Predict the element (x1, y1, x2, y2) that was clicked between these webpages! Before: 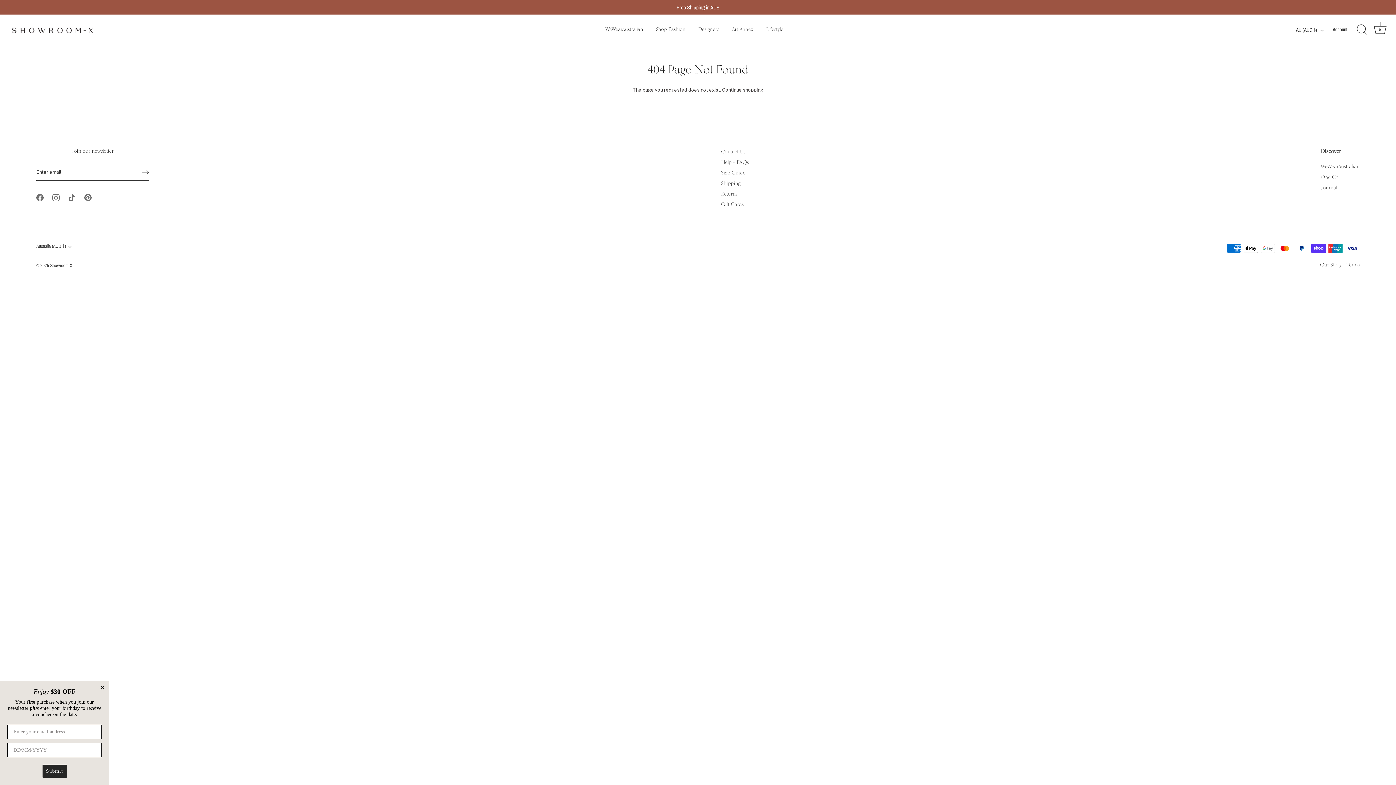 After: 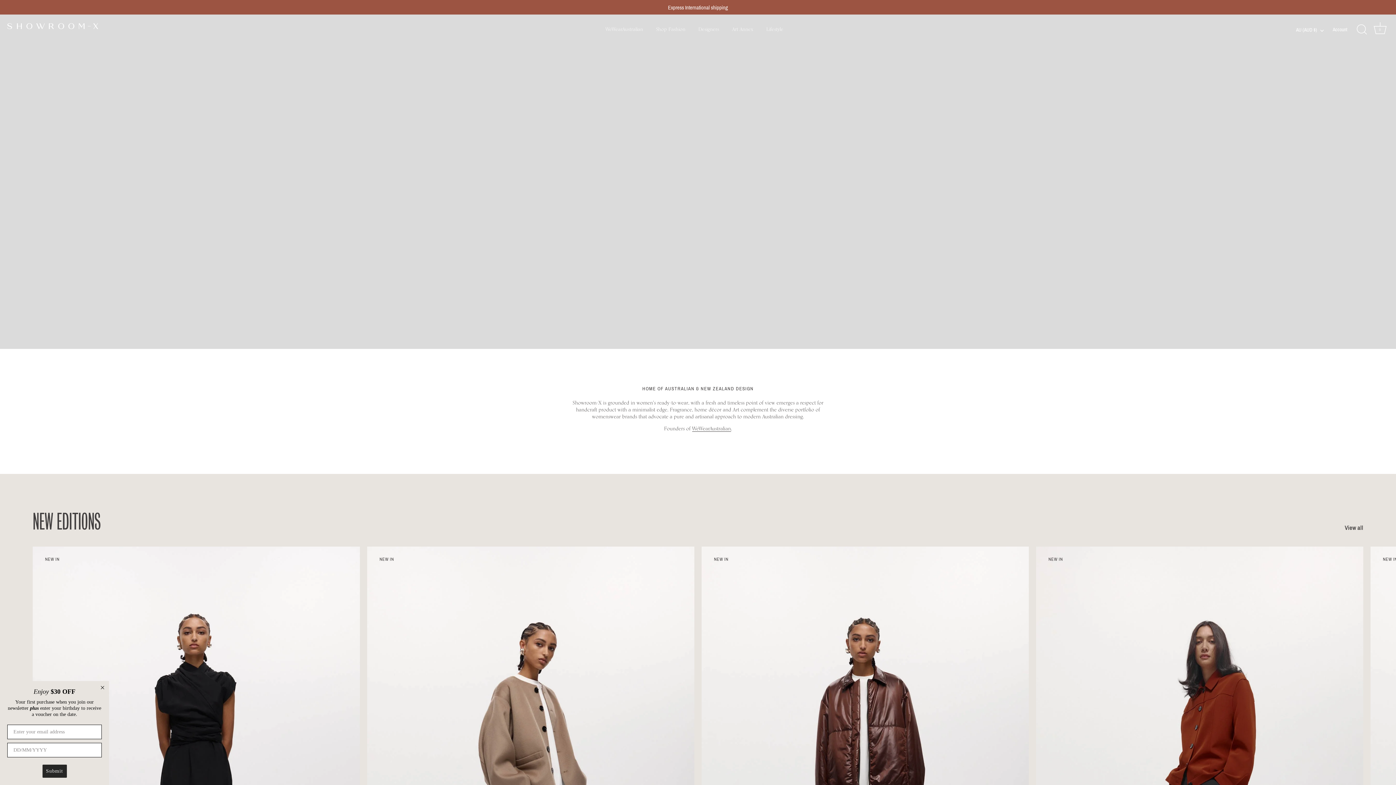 Action: bbox: (7, 23, 100, 36)